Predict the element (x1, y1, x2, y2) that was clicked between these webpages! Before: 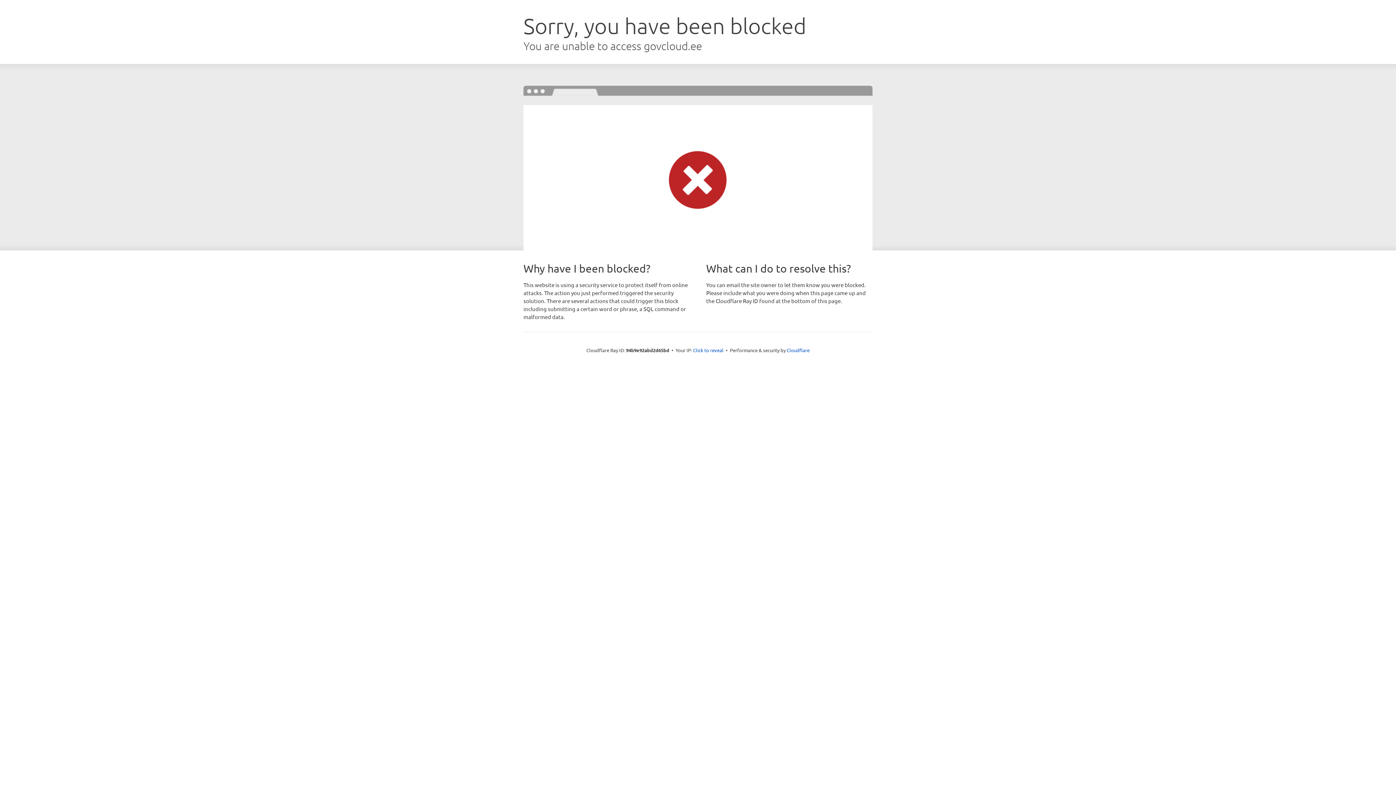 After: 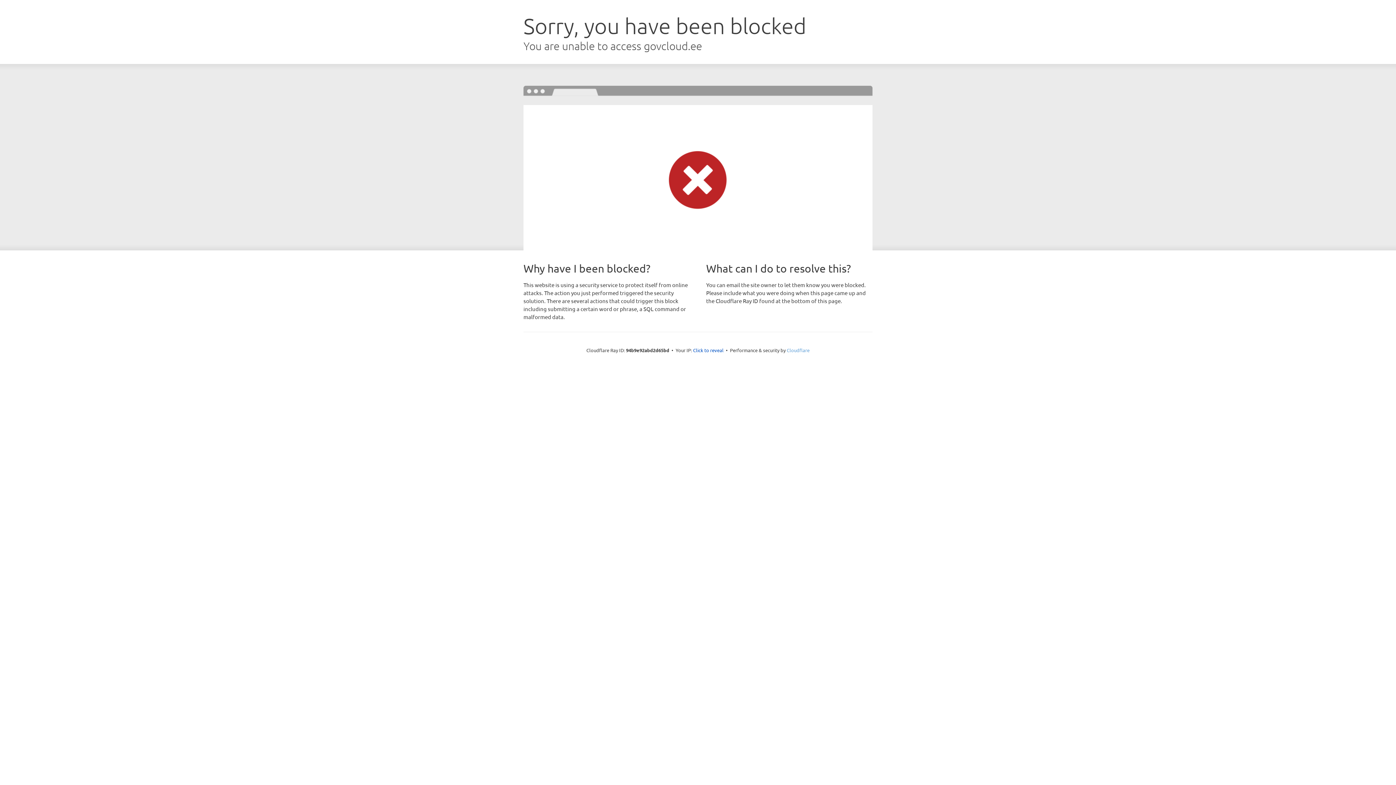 Action: bbox: (786, 347, 809, 353) label: Cloudflare